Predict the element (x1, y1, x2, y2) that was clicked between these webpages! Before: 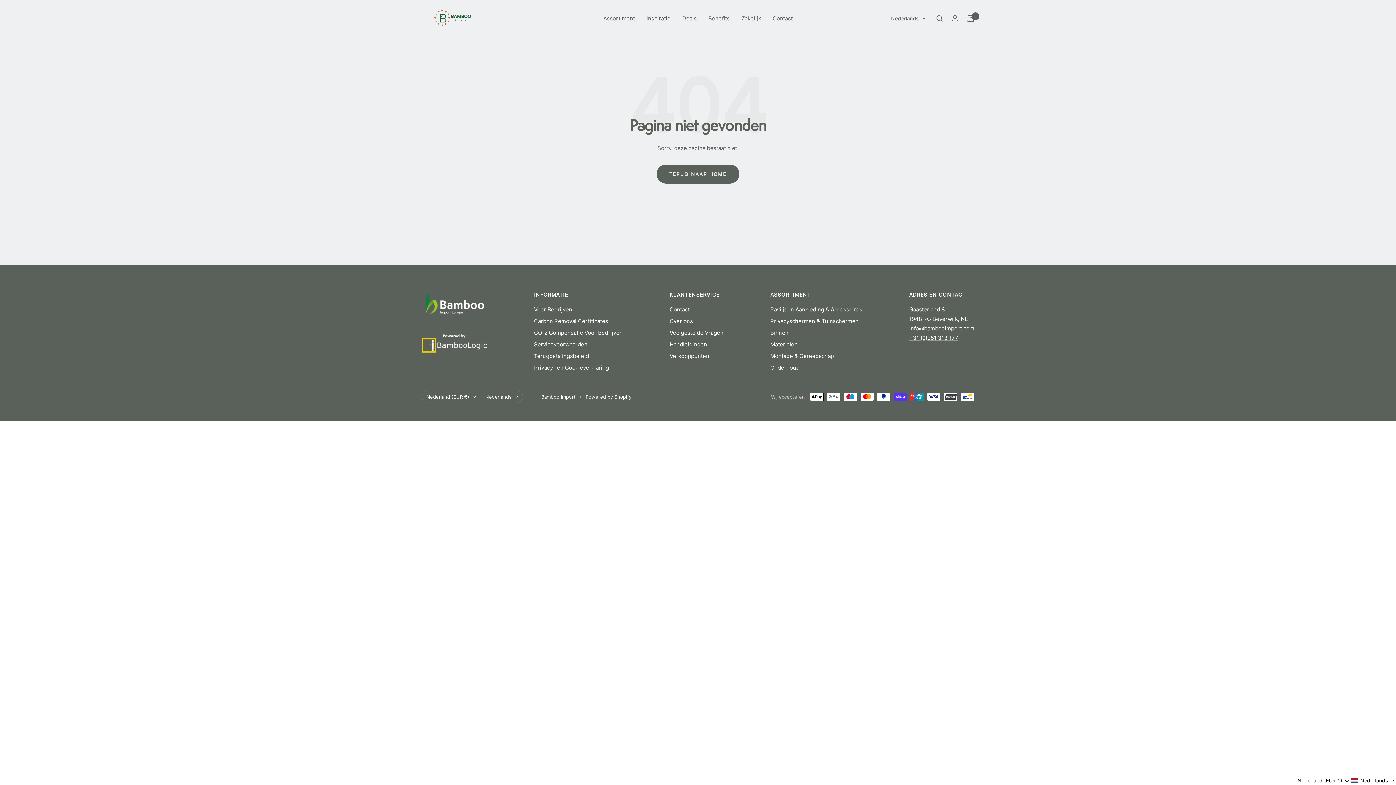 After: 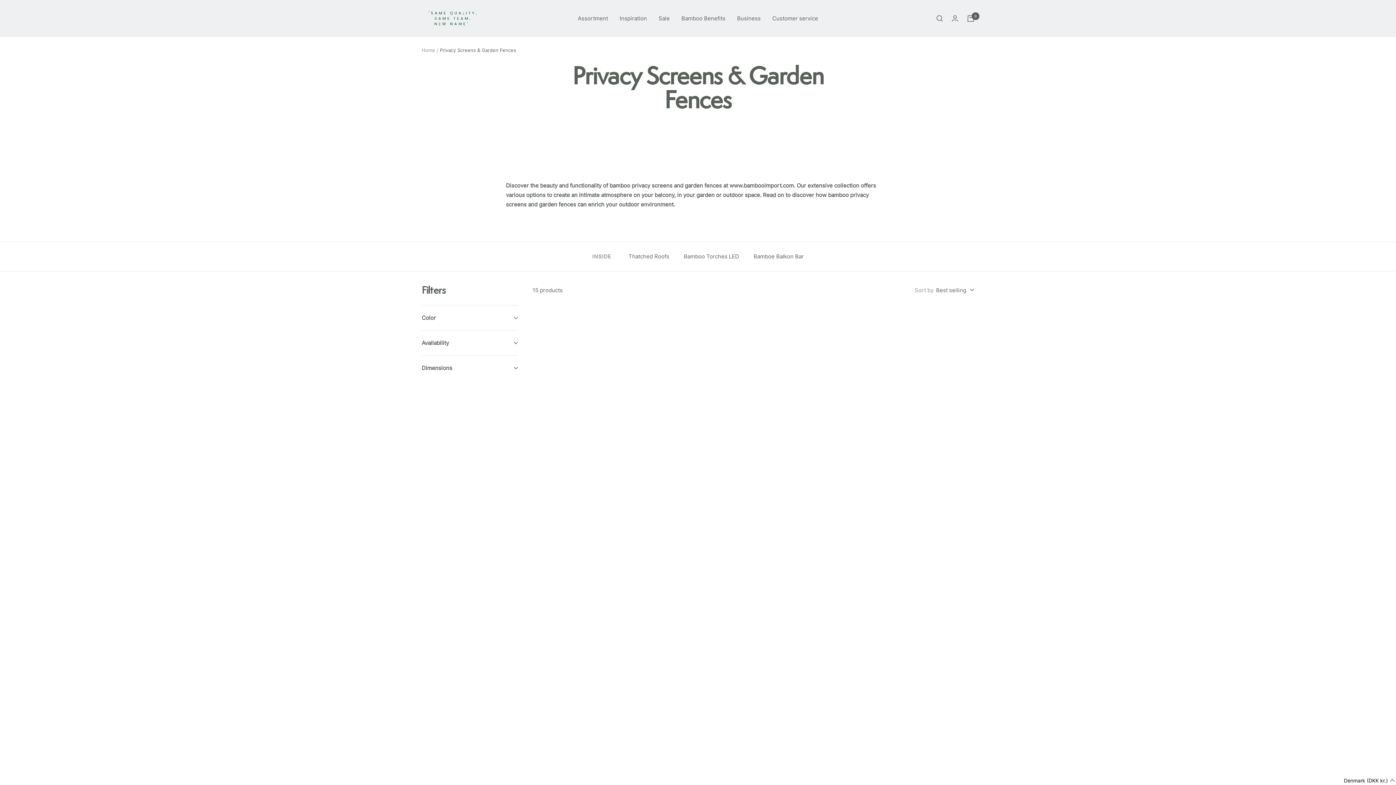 Action: bbox: (770, 316, 858, 326) label: Privacyschermen & Tuinschermen